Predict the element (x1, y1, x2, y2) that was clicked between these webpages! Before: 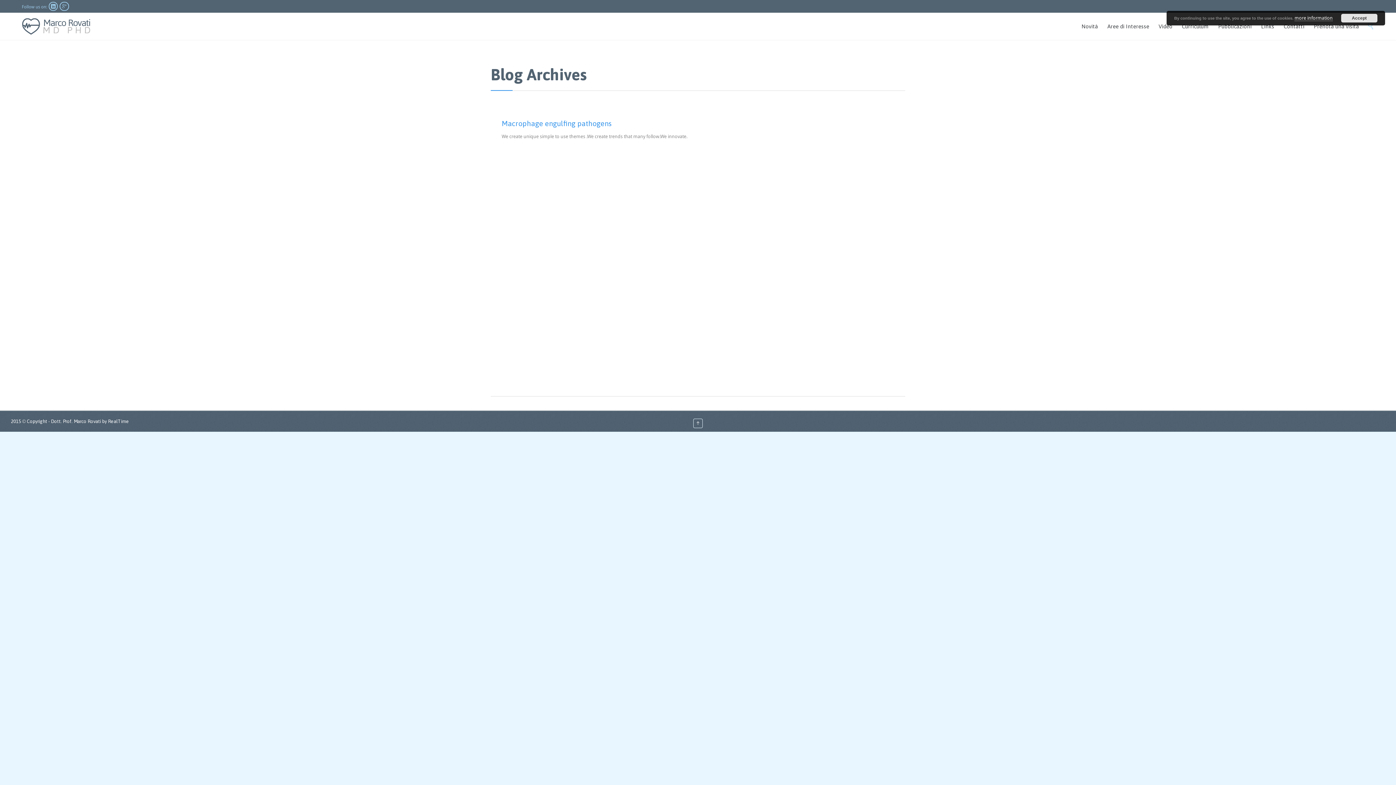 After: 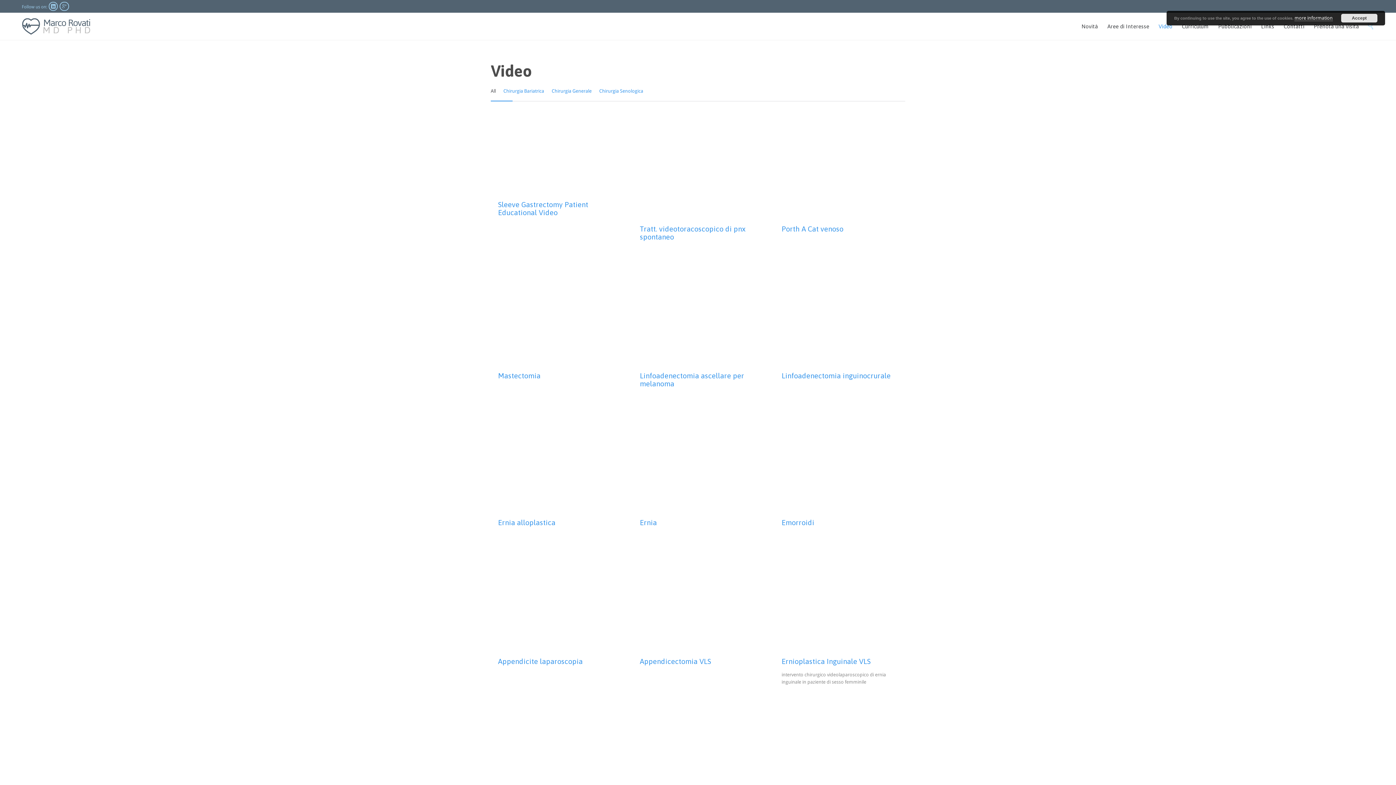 Action: bbox: (1155, 22, 1176, 31) label: Video